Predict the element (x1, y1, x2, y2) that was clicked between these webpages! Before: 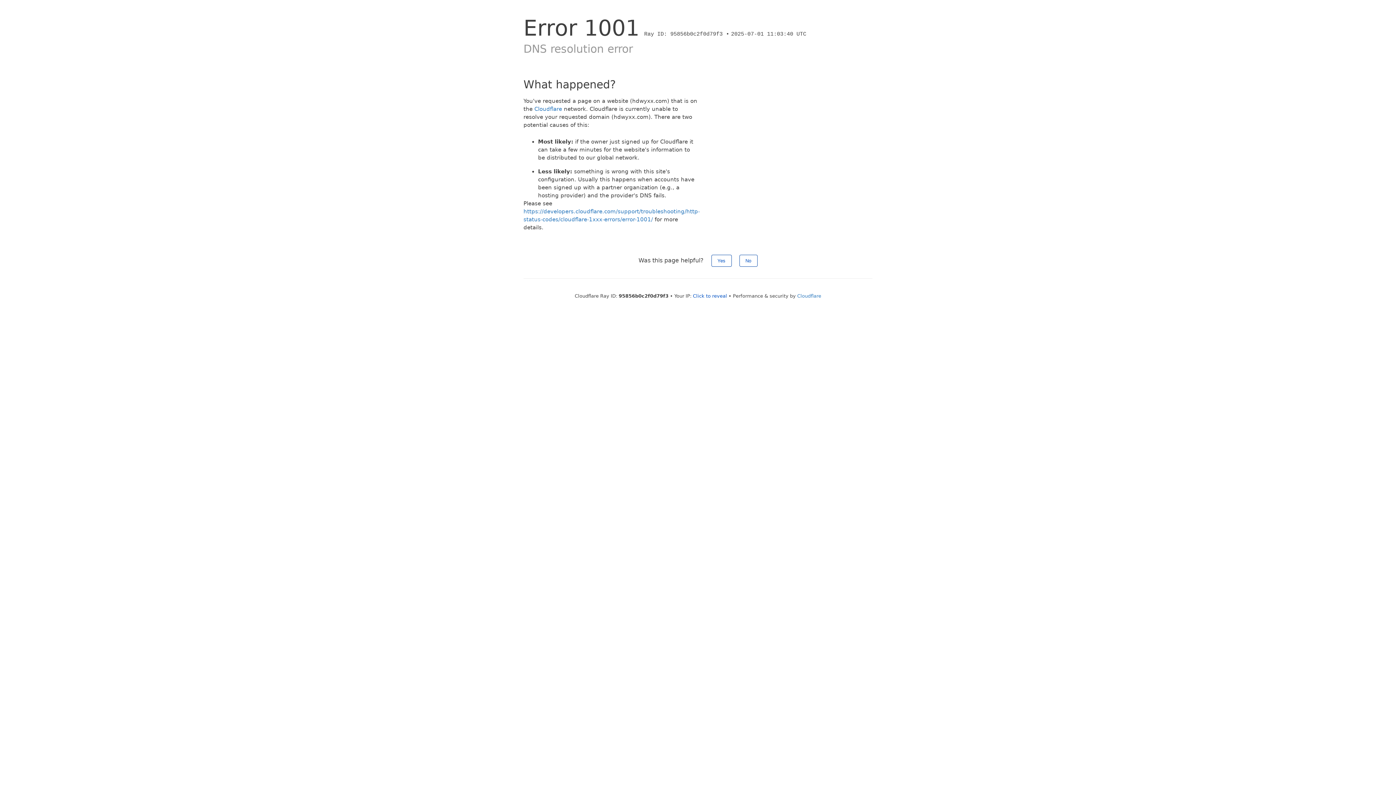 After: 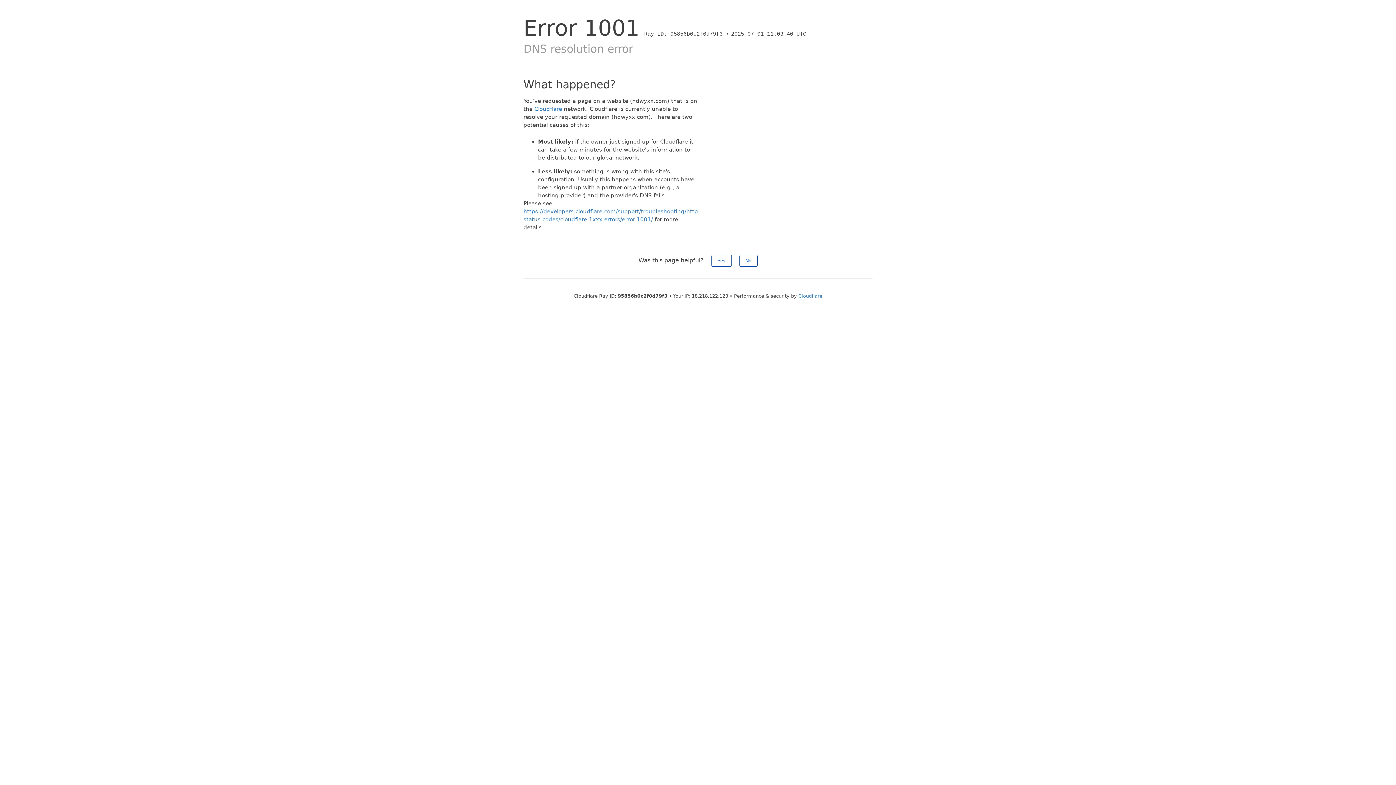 Action: label: Click to reveal bbox: (693, 293, 727, 298)